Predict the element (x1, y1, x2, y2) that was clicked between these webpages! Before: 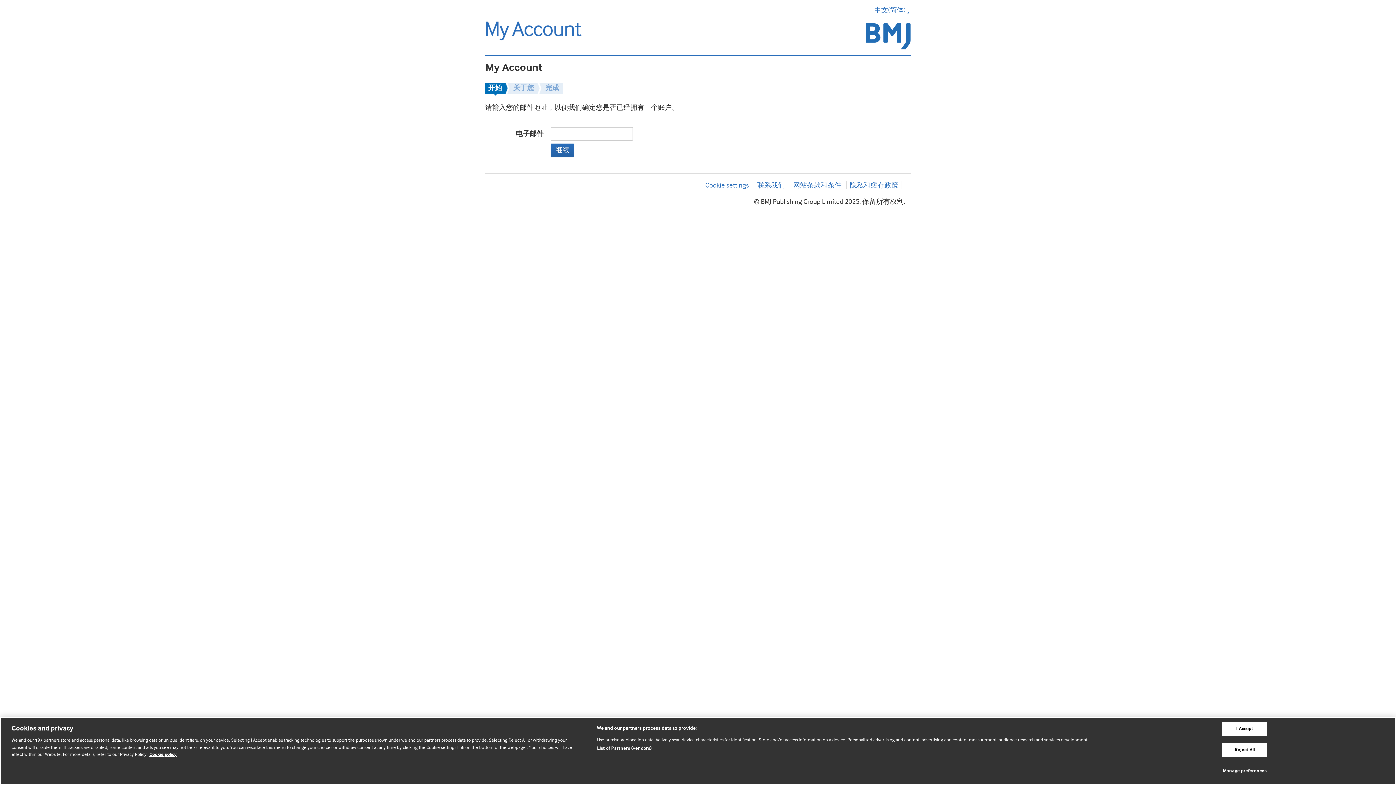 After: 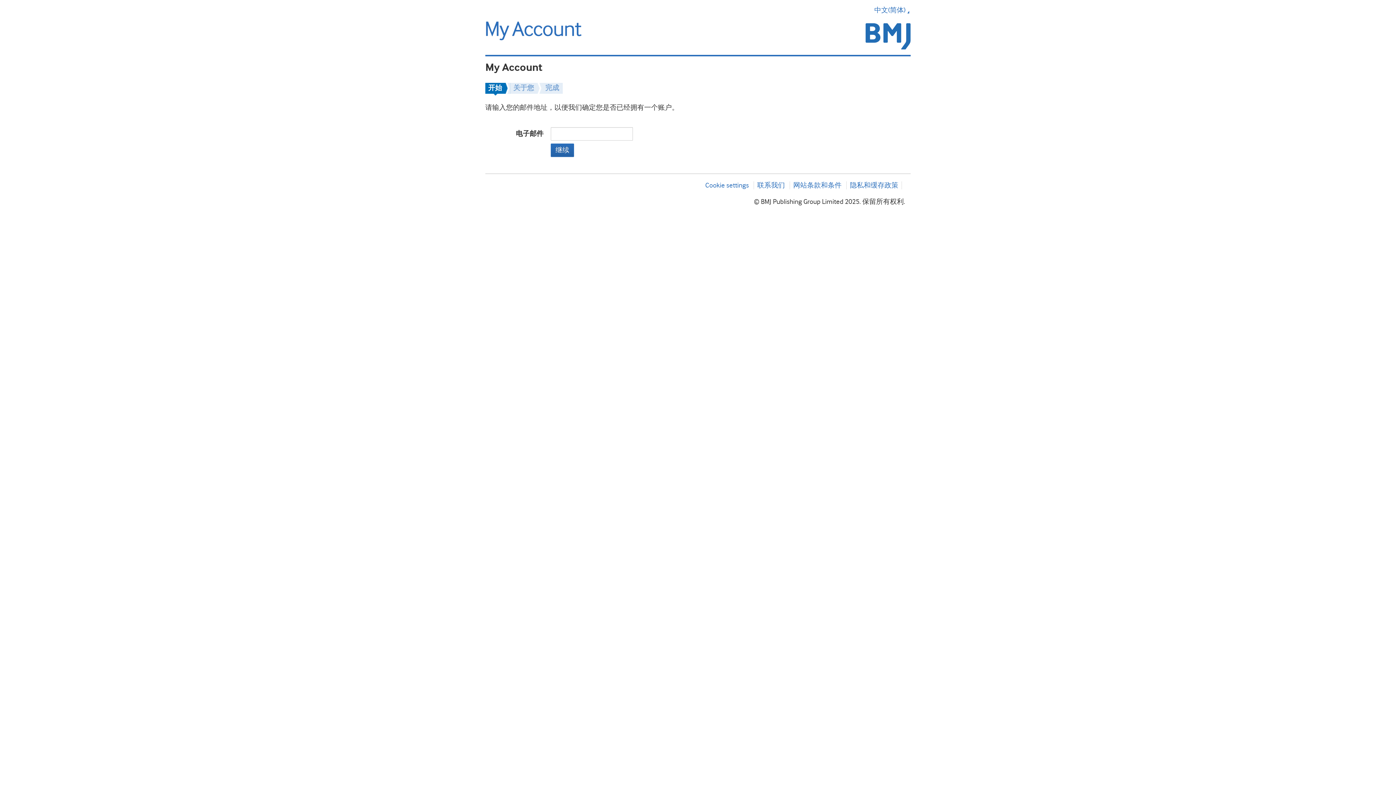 Action: label: Reject All bbox: (1222, 743, 1267, 757)